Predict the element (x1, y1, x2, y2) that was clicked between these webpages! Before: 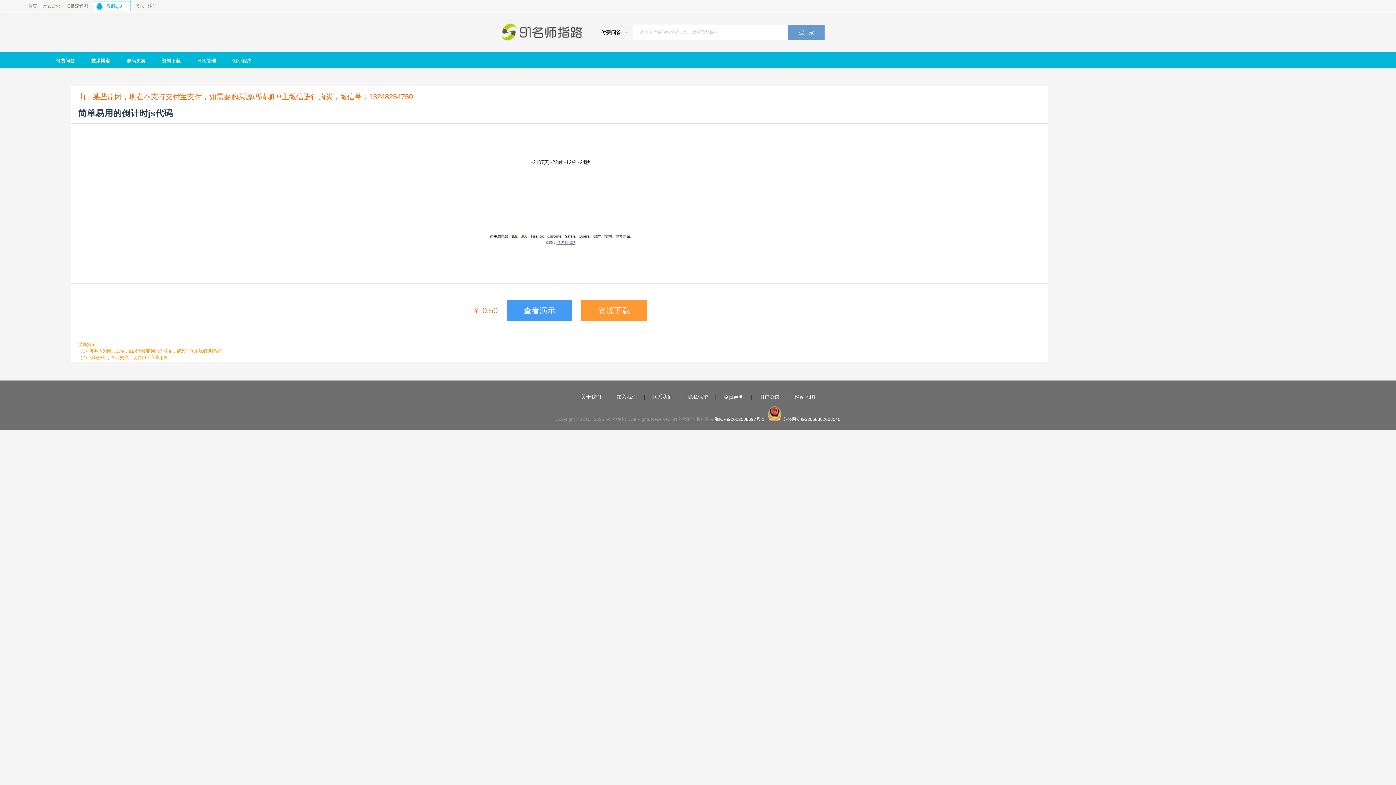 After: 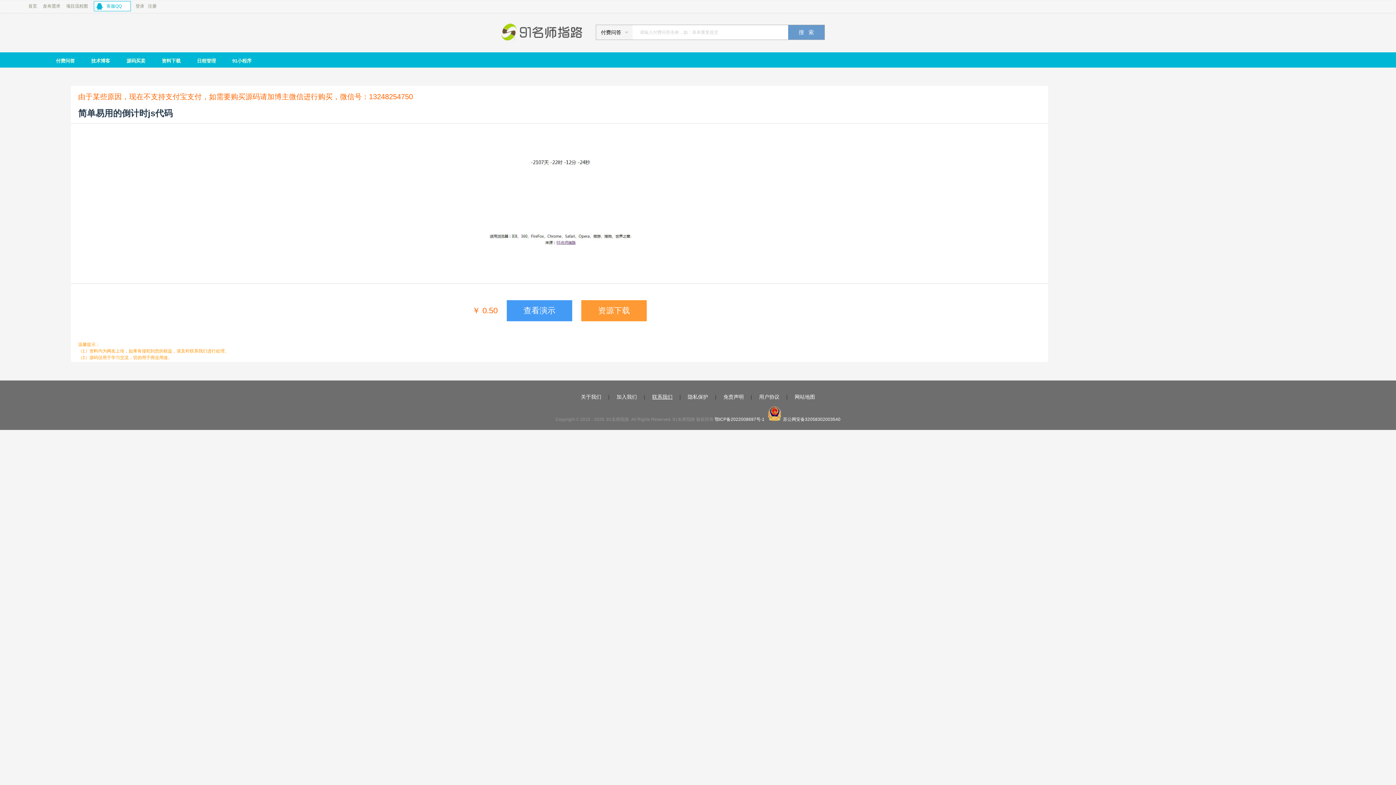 Action: bbox: (652, 394, 672, 400) label: 联系我们